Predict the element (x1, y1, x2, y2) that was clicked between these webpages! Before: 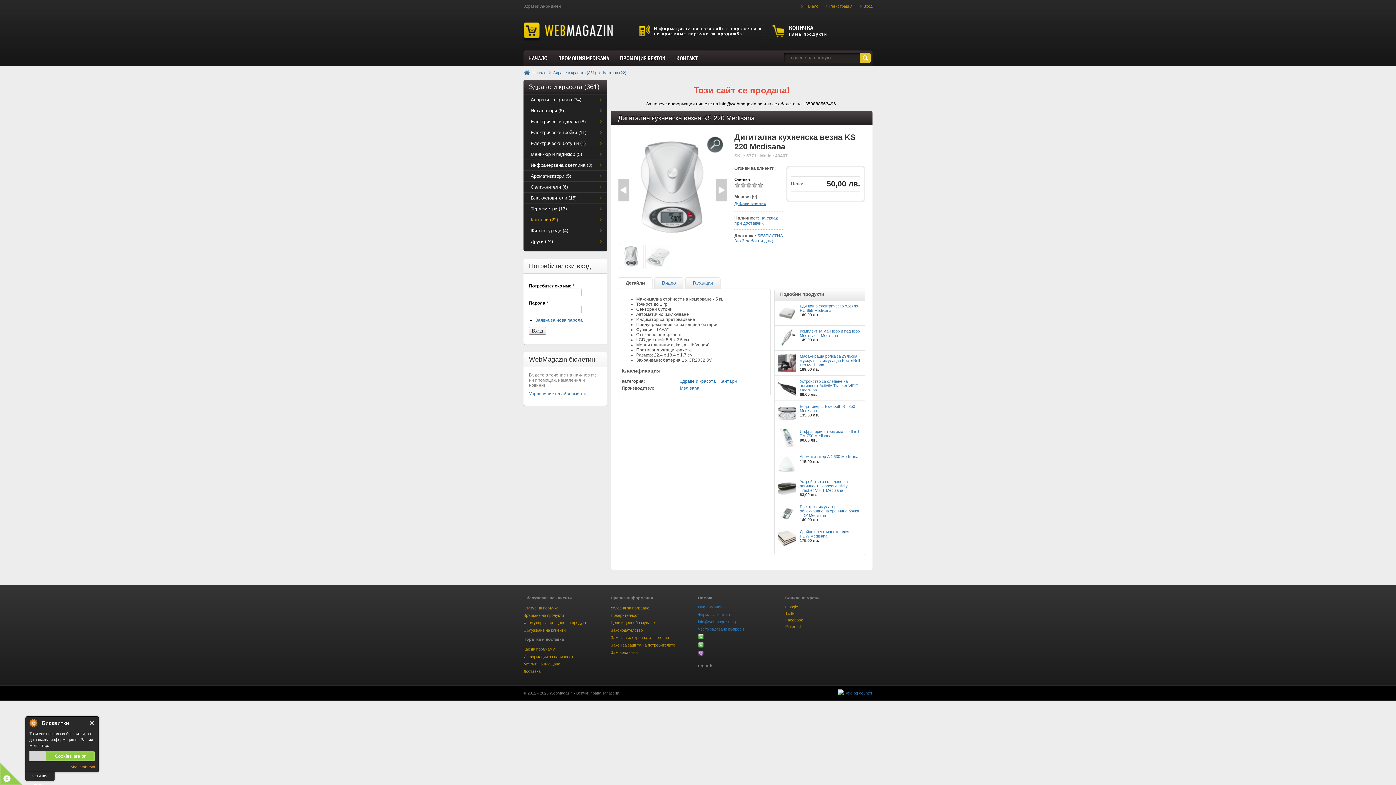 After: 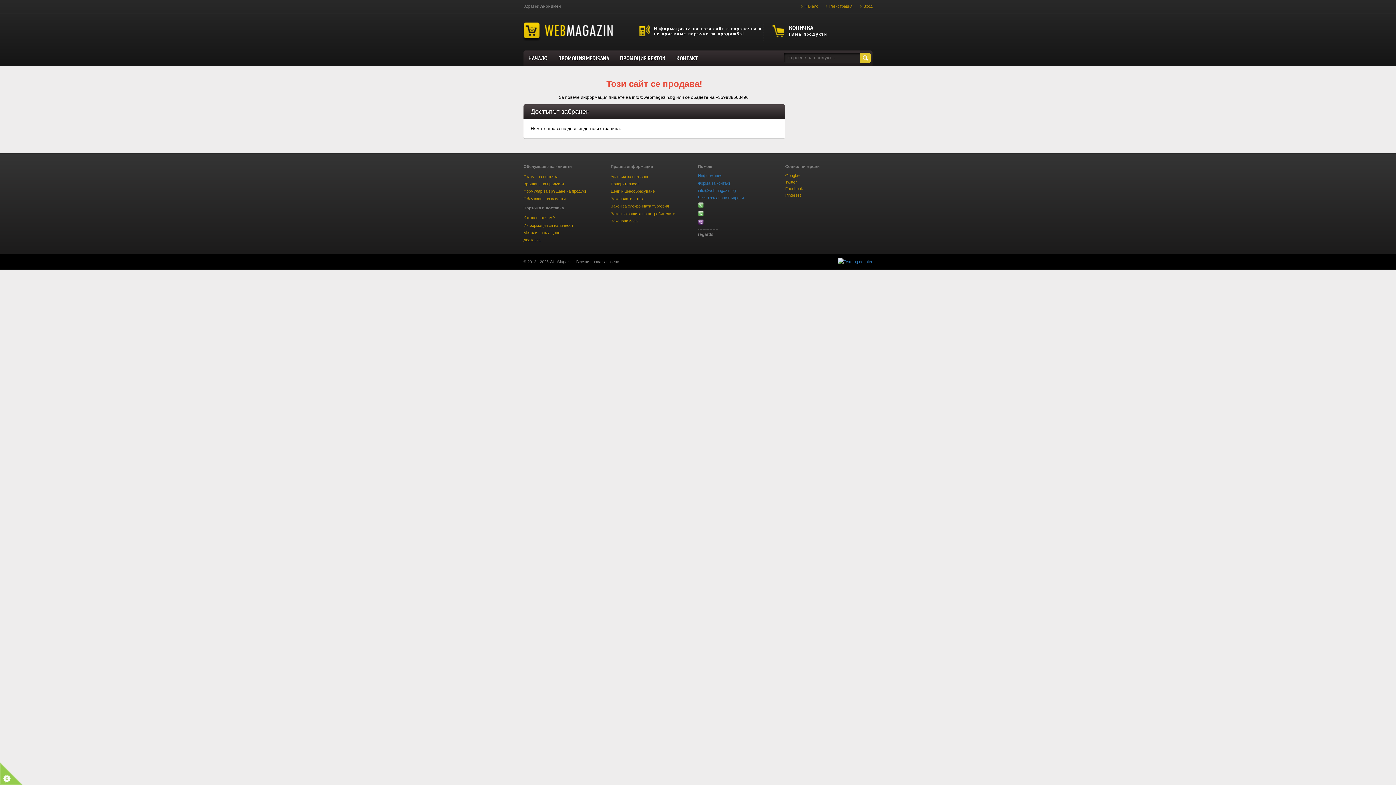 Action: label: Регистрация bbox: (825, 0, 852, 12)